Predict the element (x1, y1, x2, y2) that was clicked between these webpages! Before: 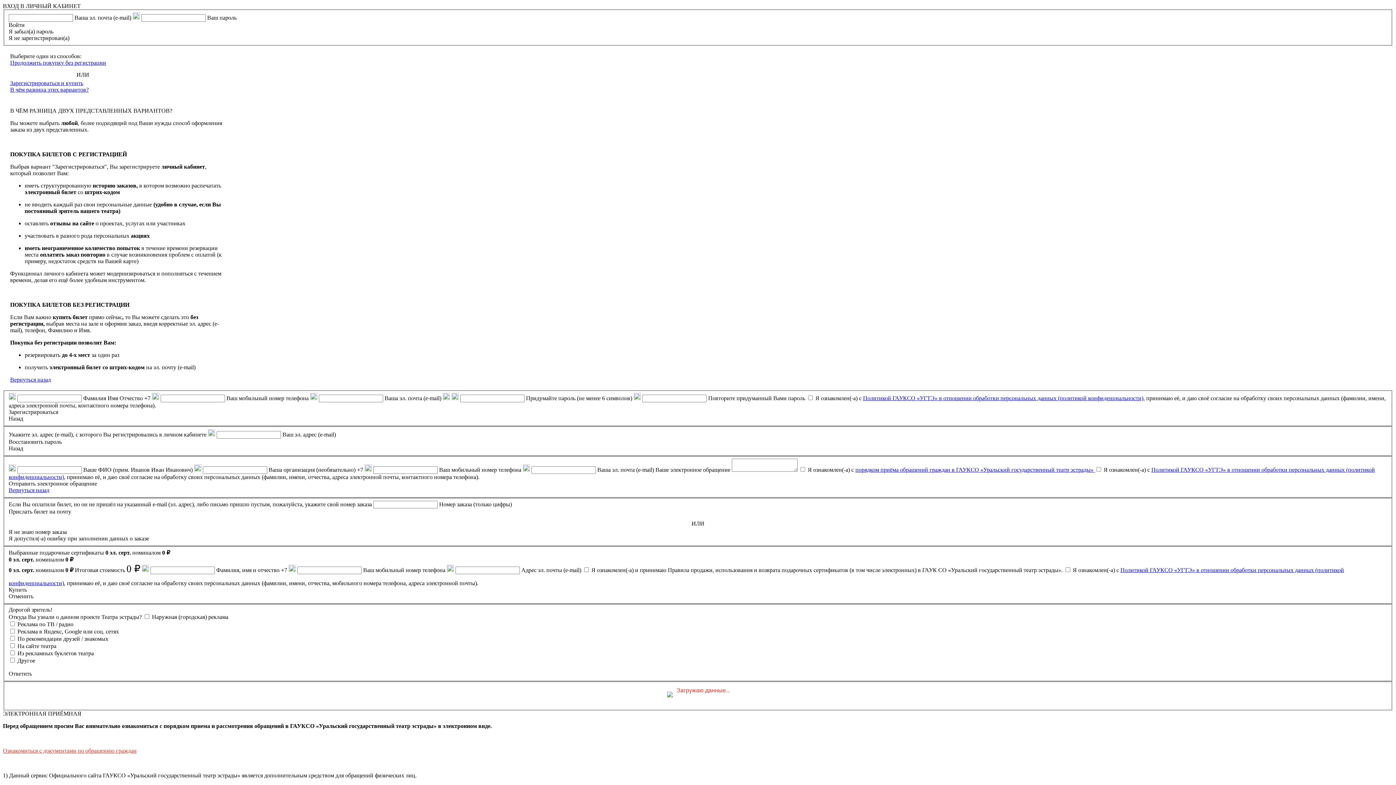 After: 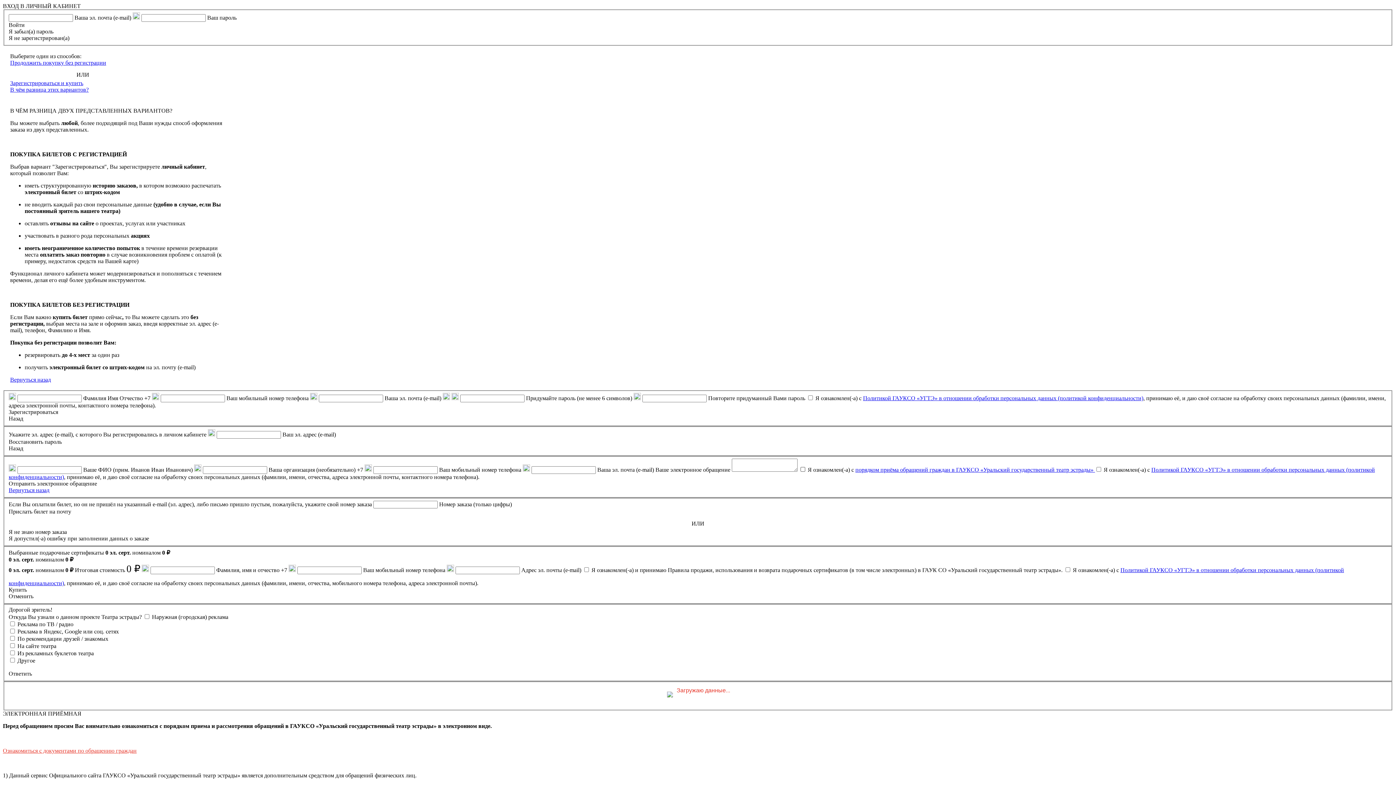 Action: bbox: (855, 467, 1095, 473) label: порядком приёма обращений граждан в ГАУКСО «Уральский государственный театр эстрады» 